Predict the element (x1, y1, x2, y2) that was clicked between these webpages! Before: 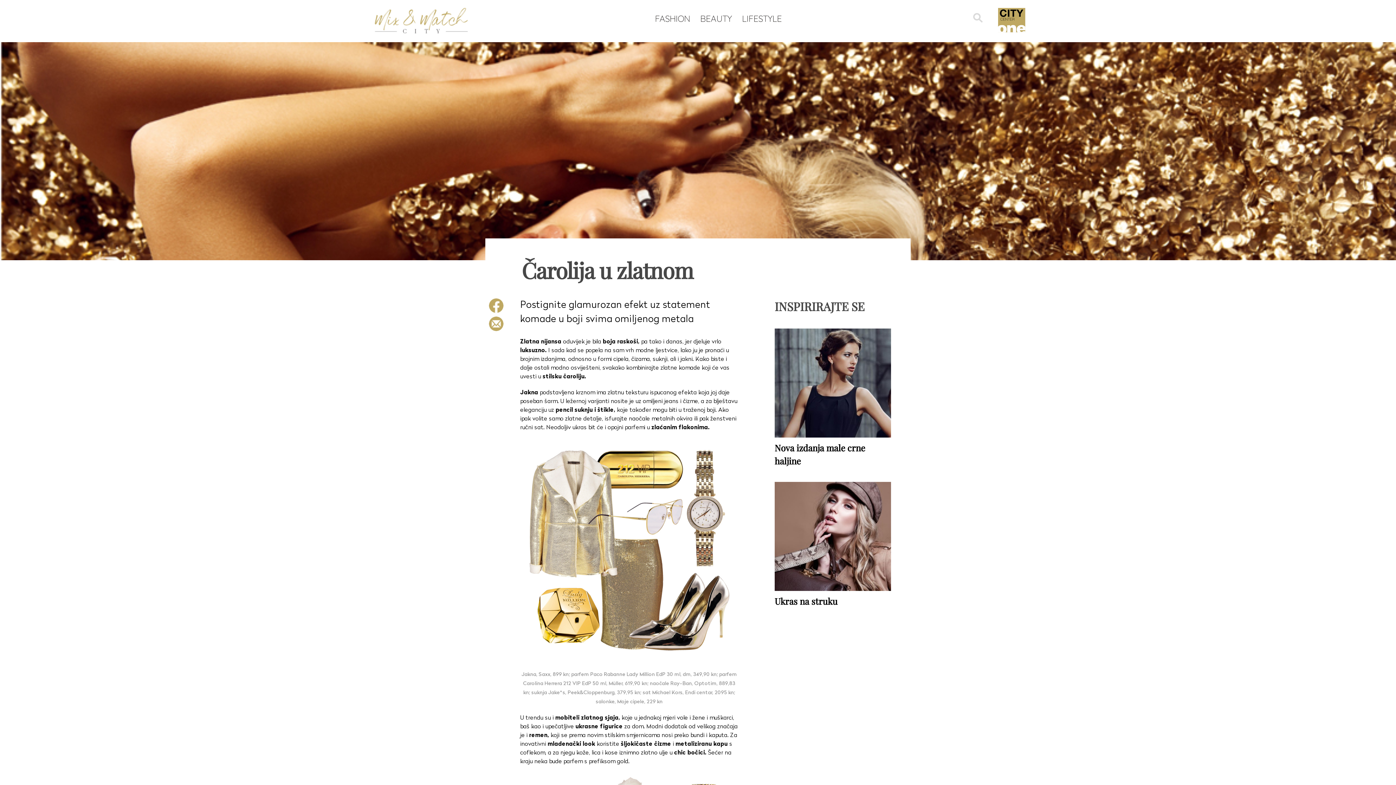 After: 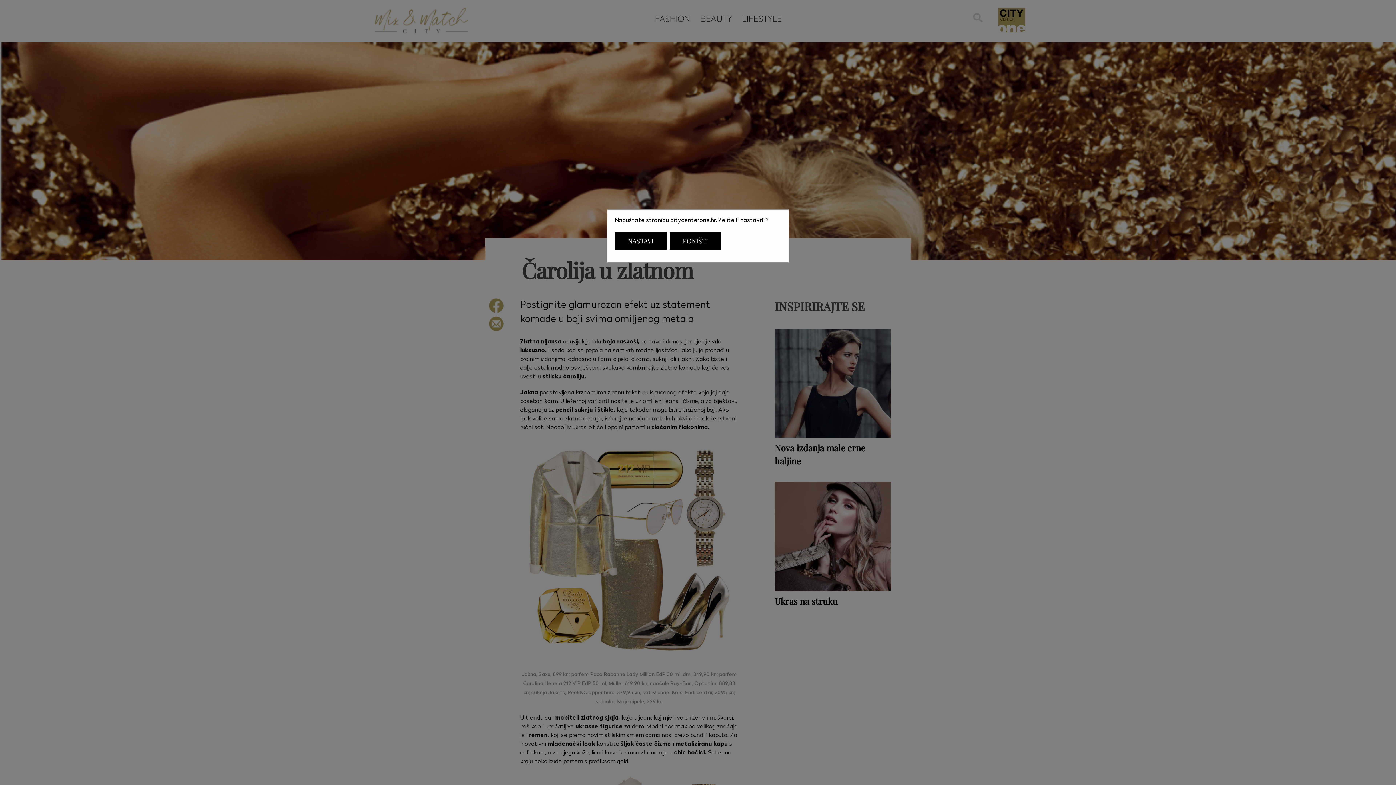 Action: bbox: (489, 316, 503, 331)